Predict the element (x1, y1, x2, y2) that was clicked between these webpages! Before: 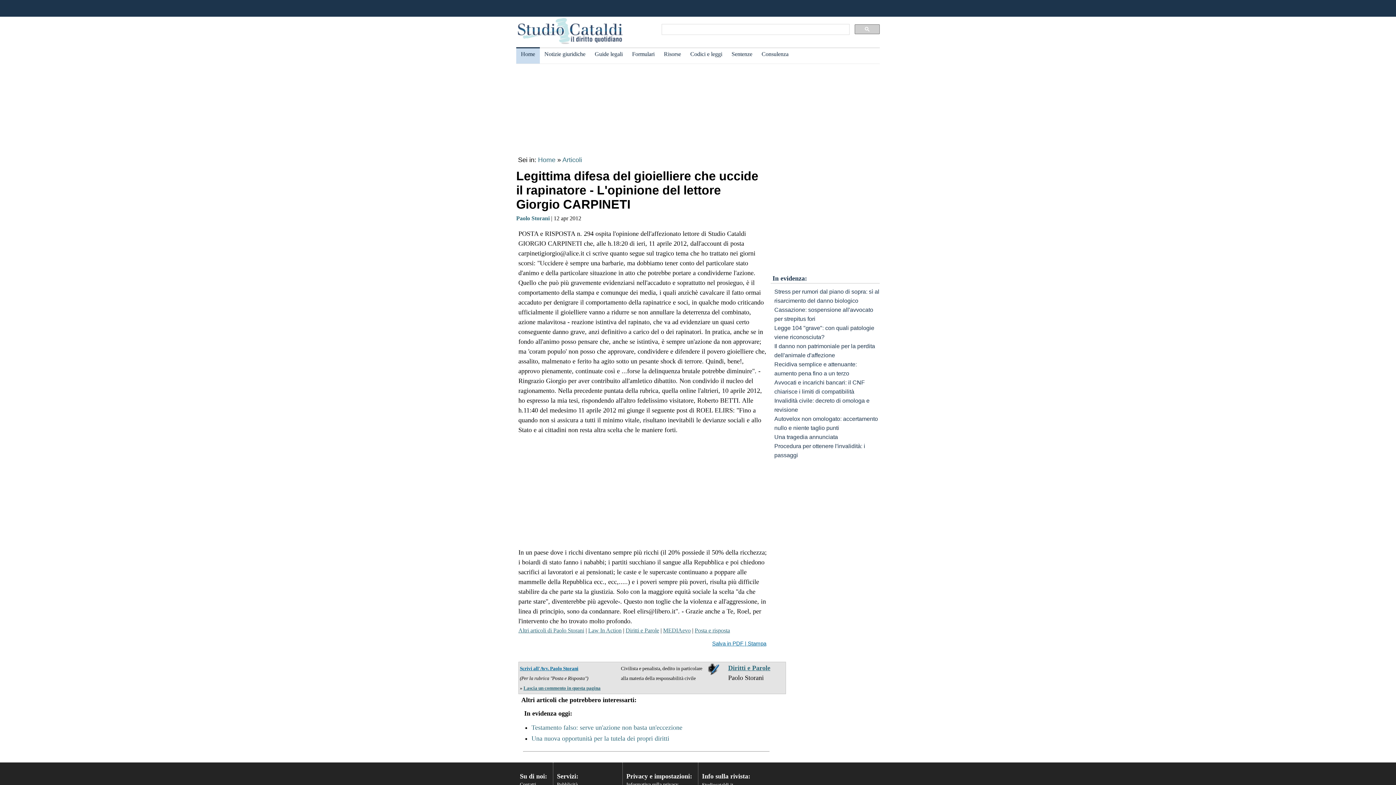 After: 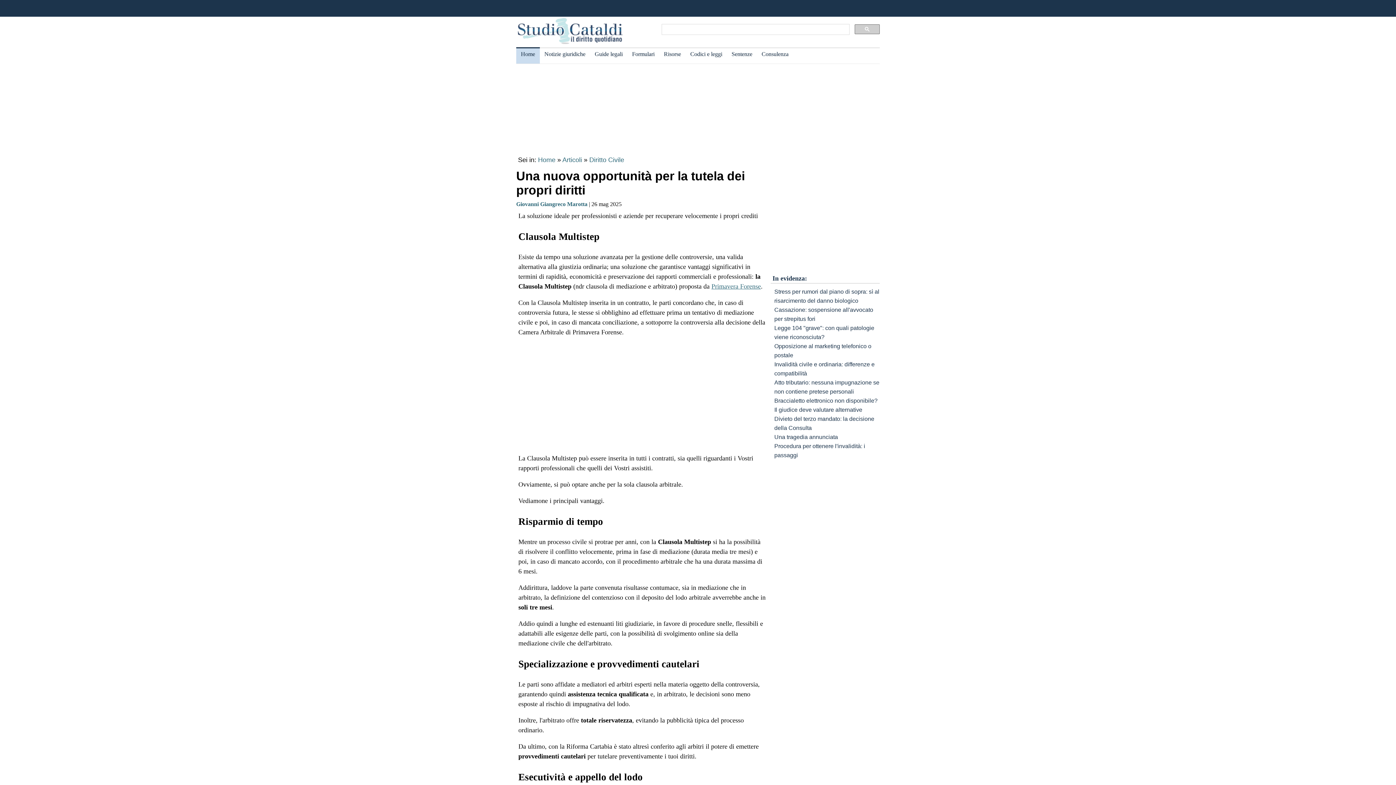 Action: bbox: (531, 735, 669, 742) label: Una nuova opportunità per la tutela dei propri diritti